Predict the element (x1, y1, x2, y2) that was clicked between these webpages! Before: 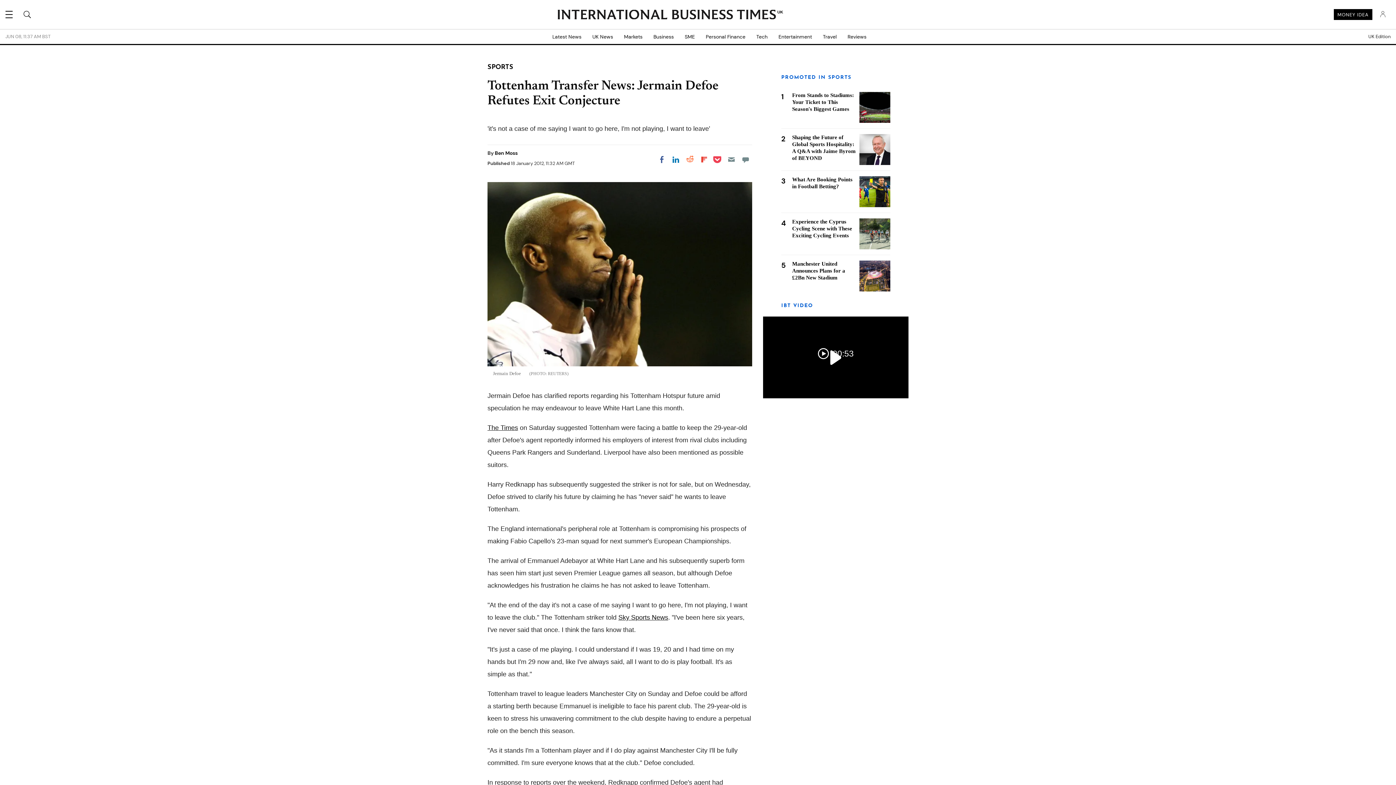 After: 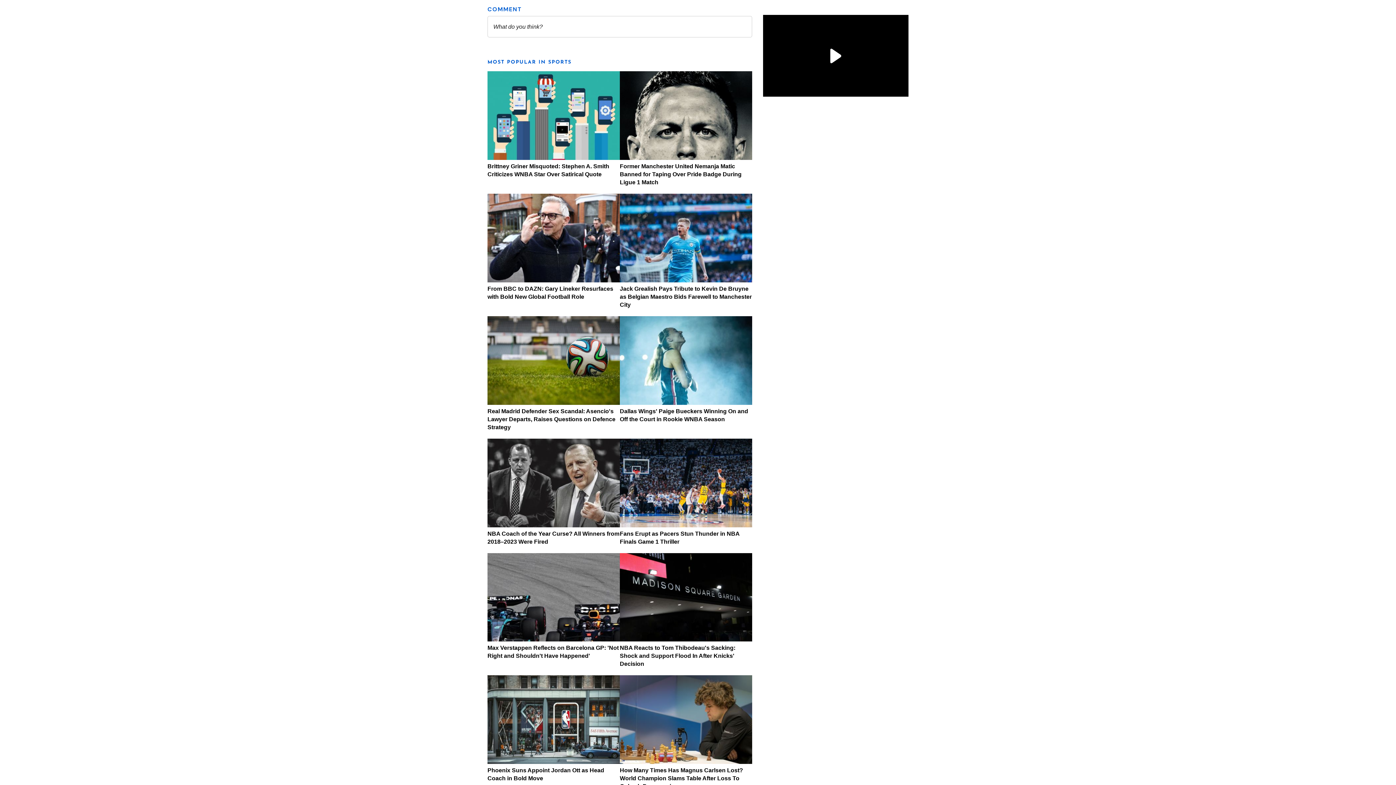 Action: label: Move to comment bbox: (739, 153, 752, 166)